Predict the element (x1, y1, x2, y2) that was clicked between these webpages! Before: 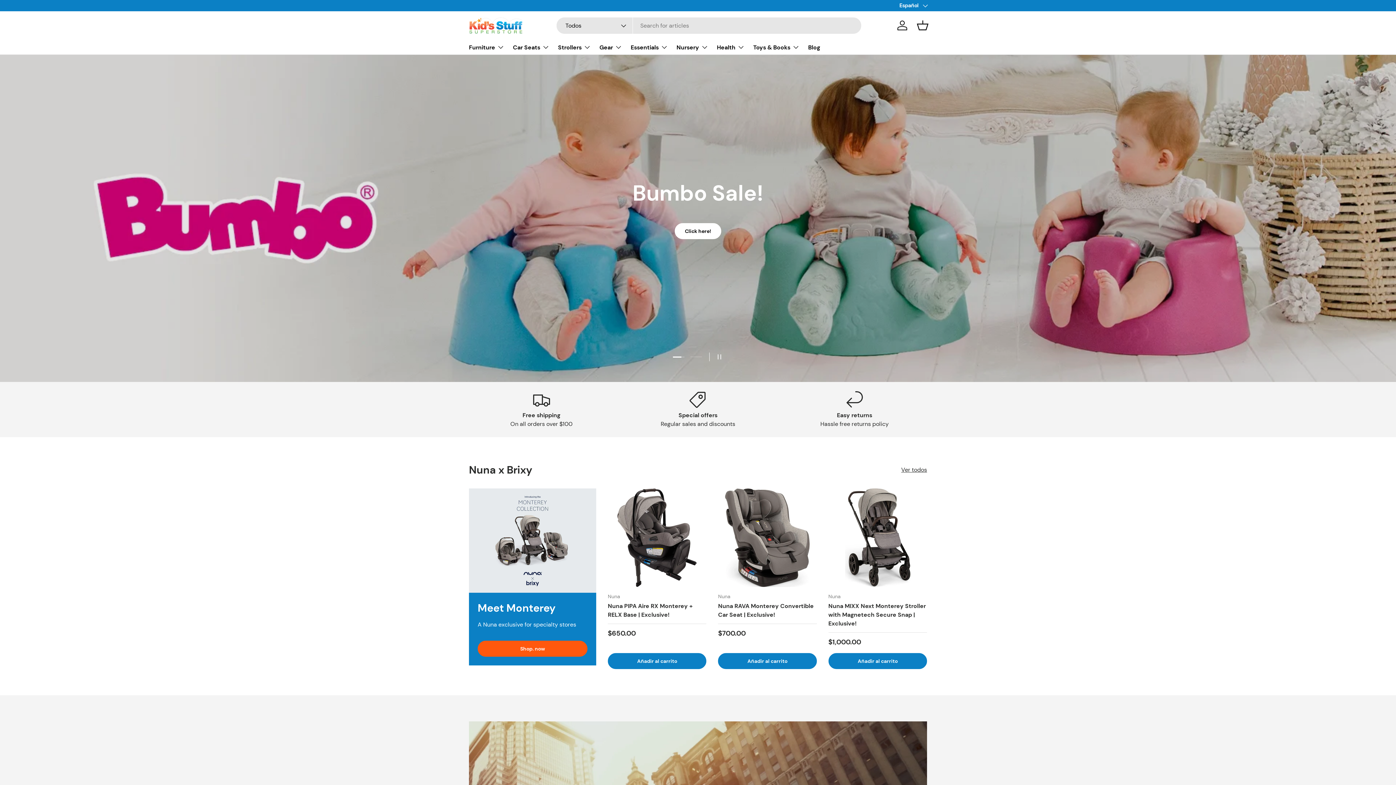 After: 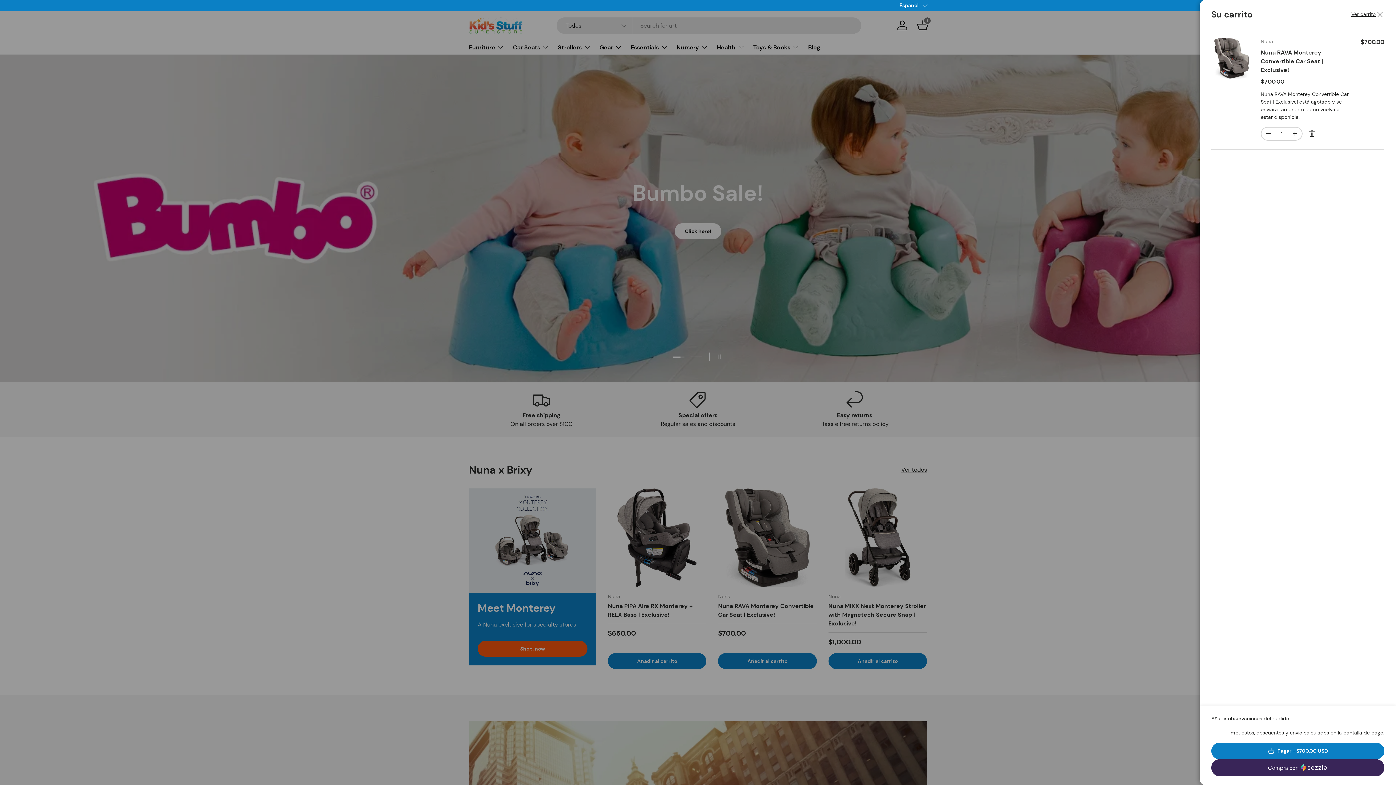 Action: bbox: (718, 653, 816, 669) label: Añadir al carrito